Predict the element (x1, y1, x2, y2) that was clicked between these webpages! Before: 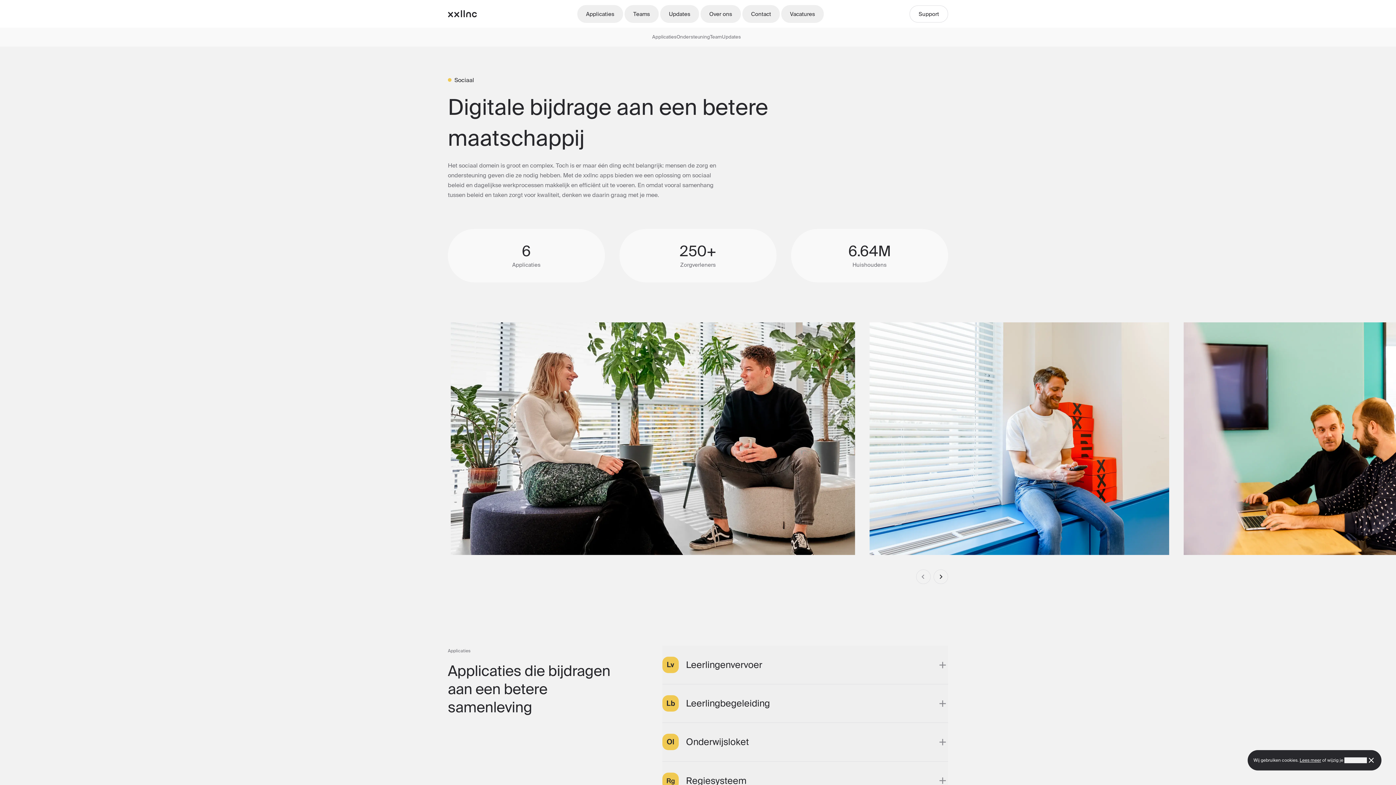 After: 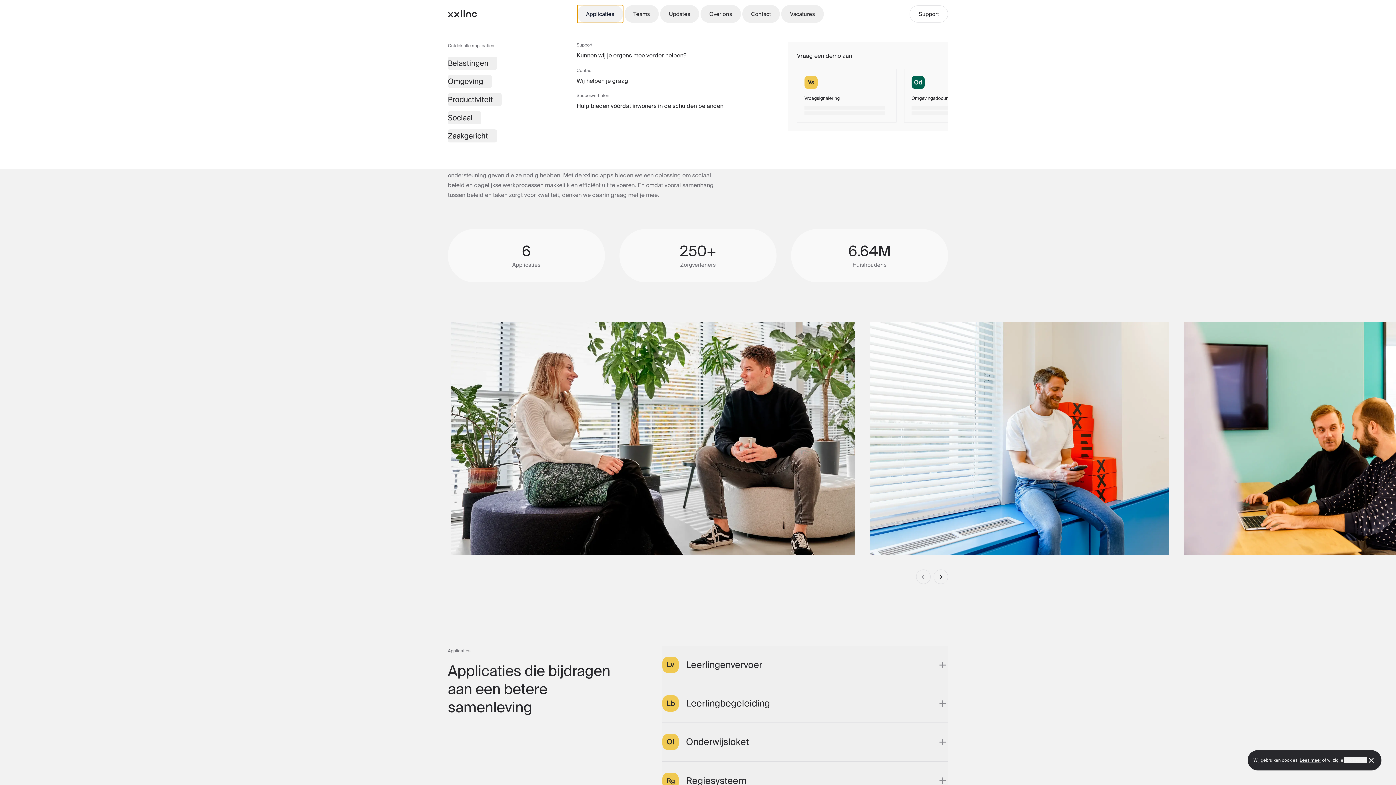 Action: label: Applicaties bbox: (577, 4, 623, 22)